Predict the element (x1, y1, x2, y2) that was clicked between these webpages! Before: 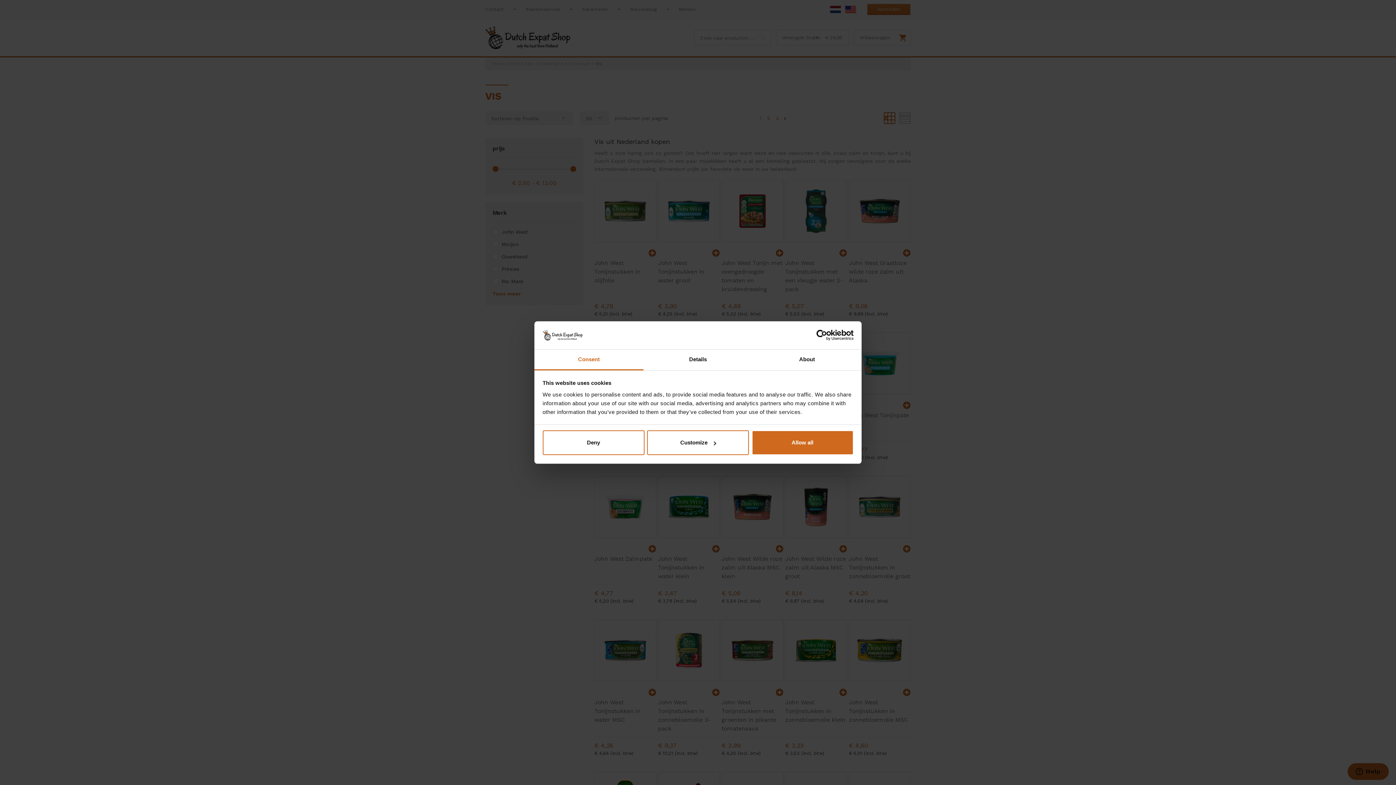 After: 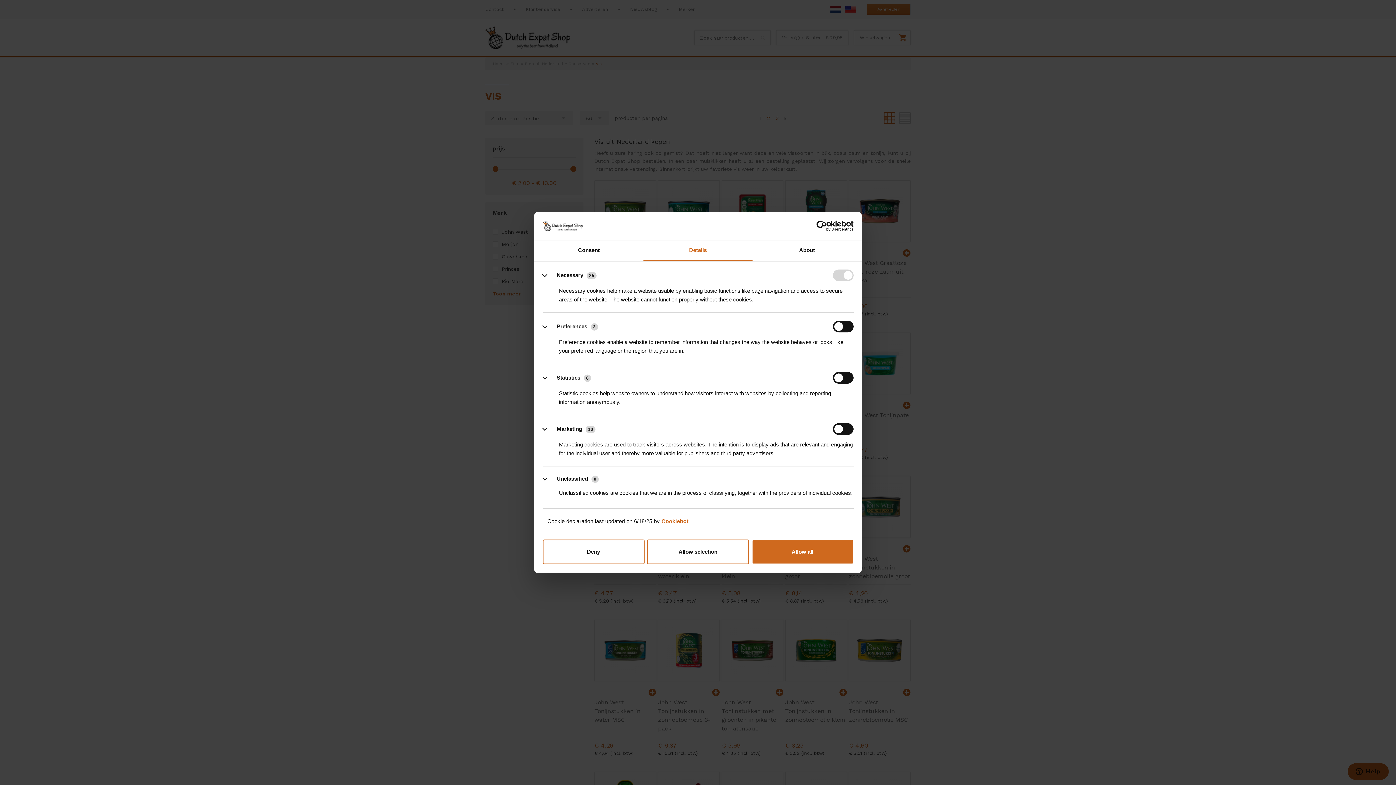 Action: bbox: (643, 349, 752, 370) label: Details